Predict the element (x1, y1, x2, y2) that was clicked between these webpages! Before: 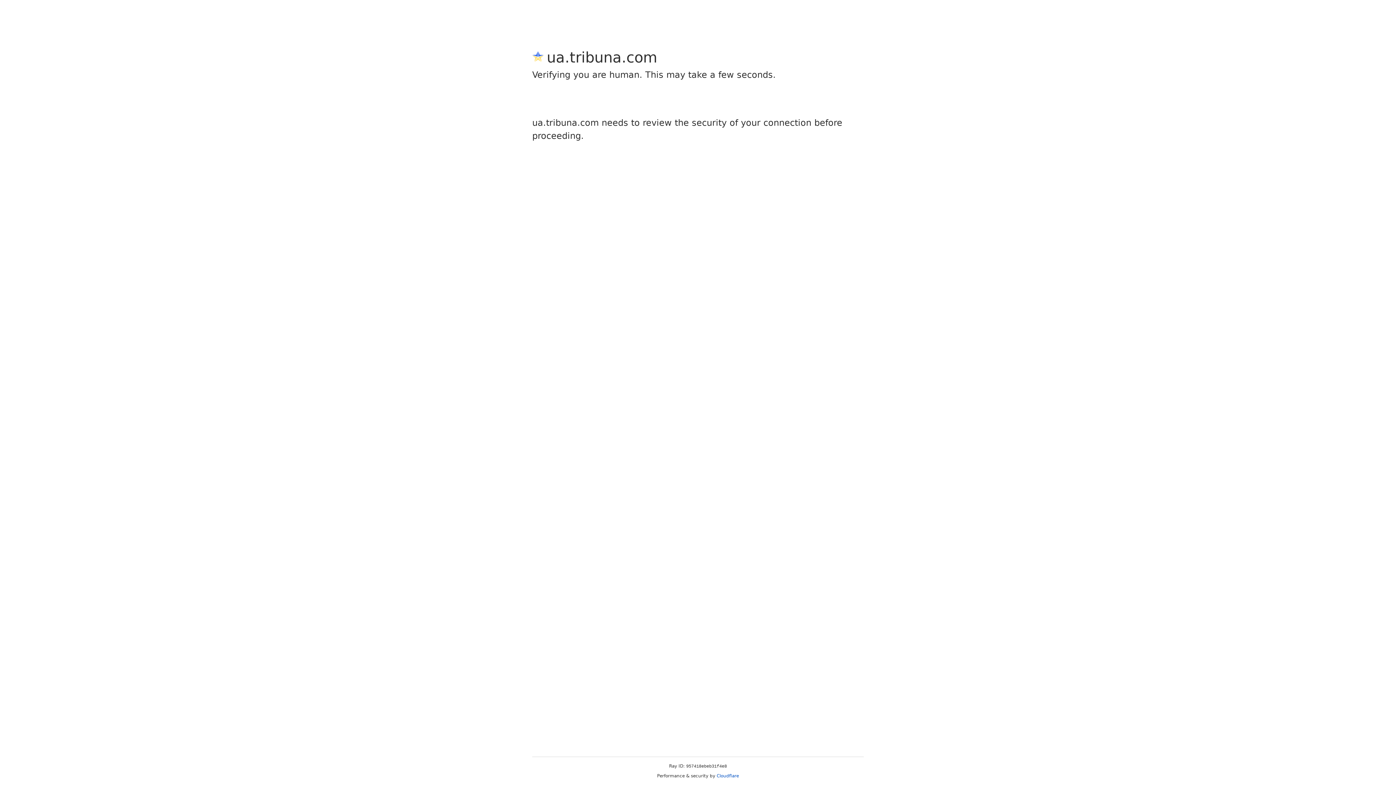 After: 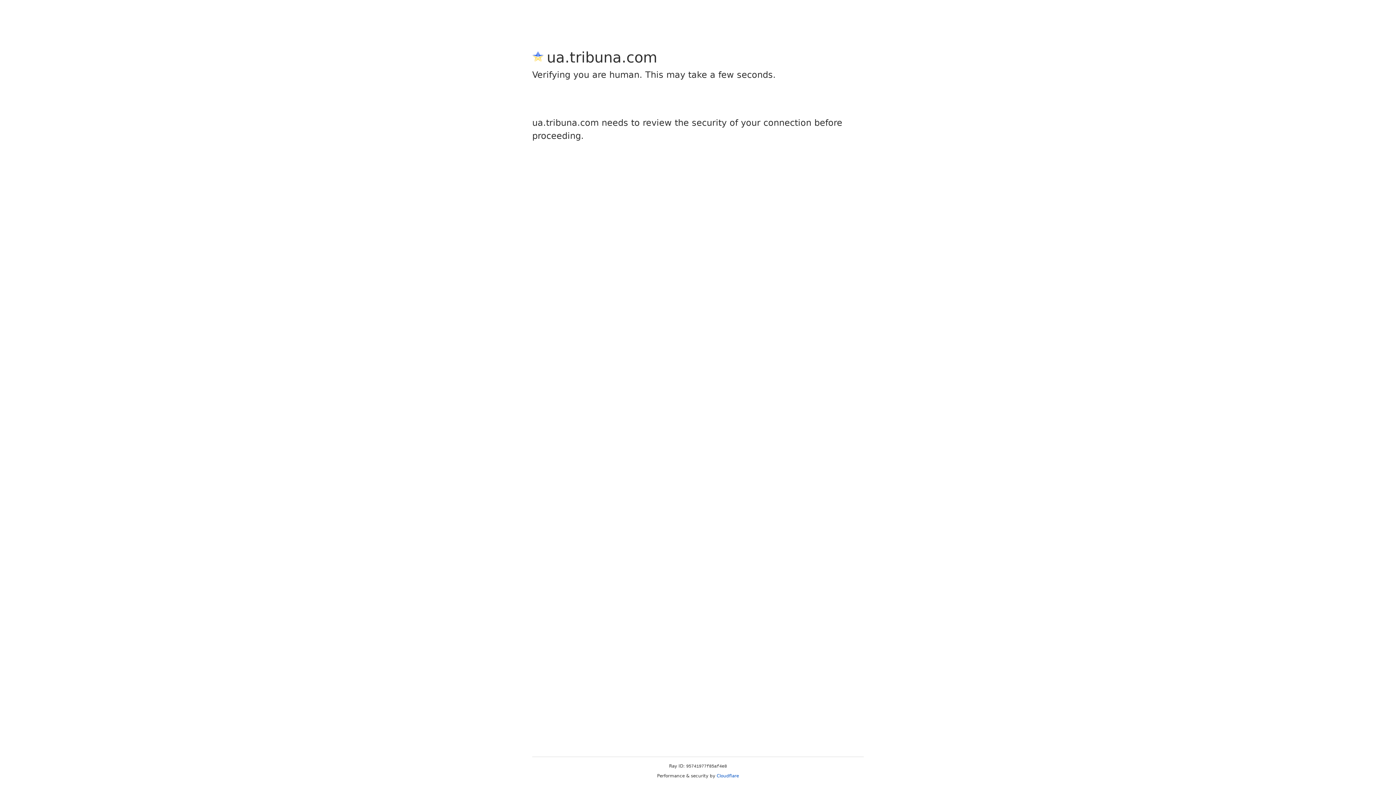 Action: label: Cloudflare bbox: (716, 773, 739, 778)